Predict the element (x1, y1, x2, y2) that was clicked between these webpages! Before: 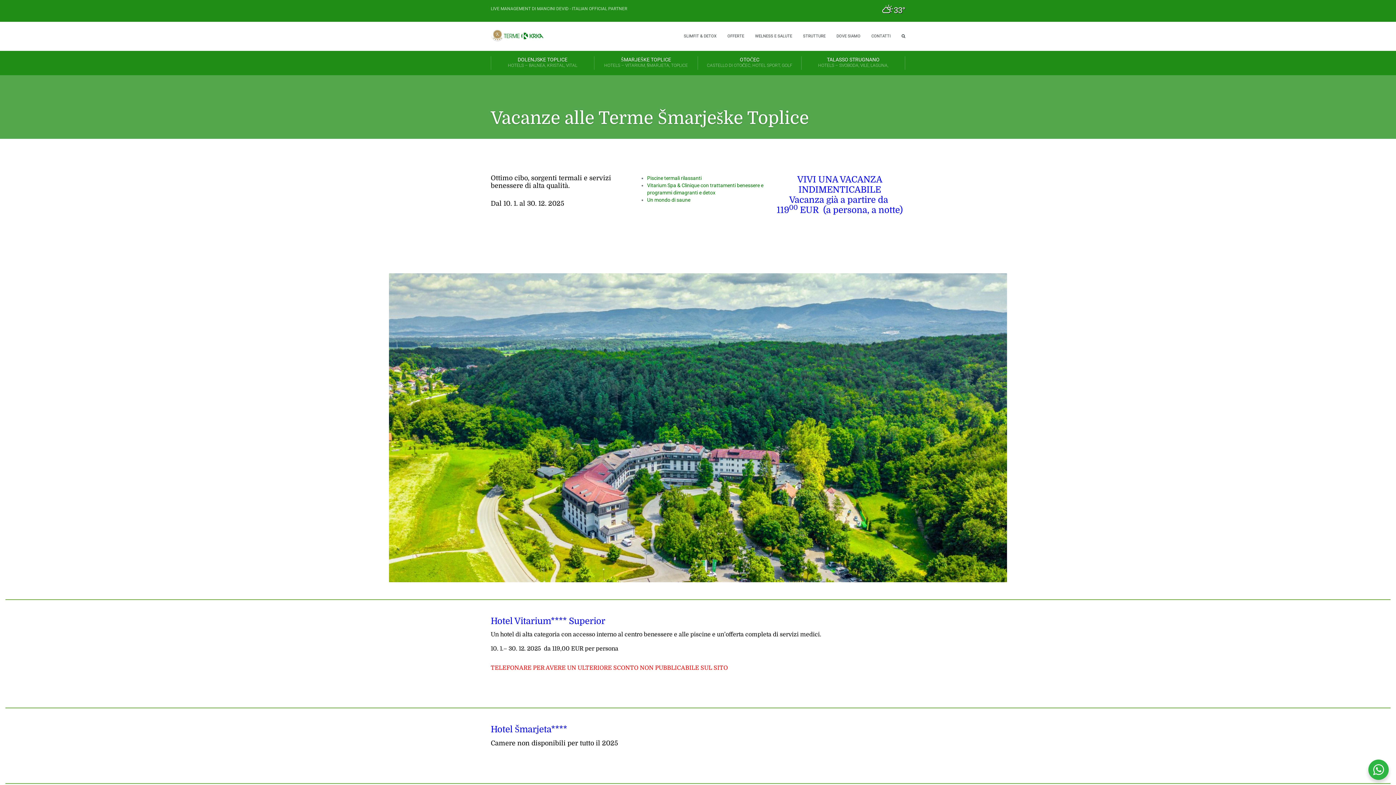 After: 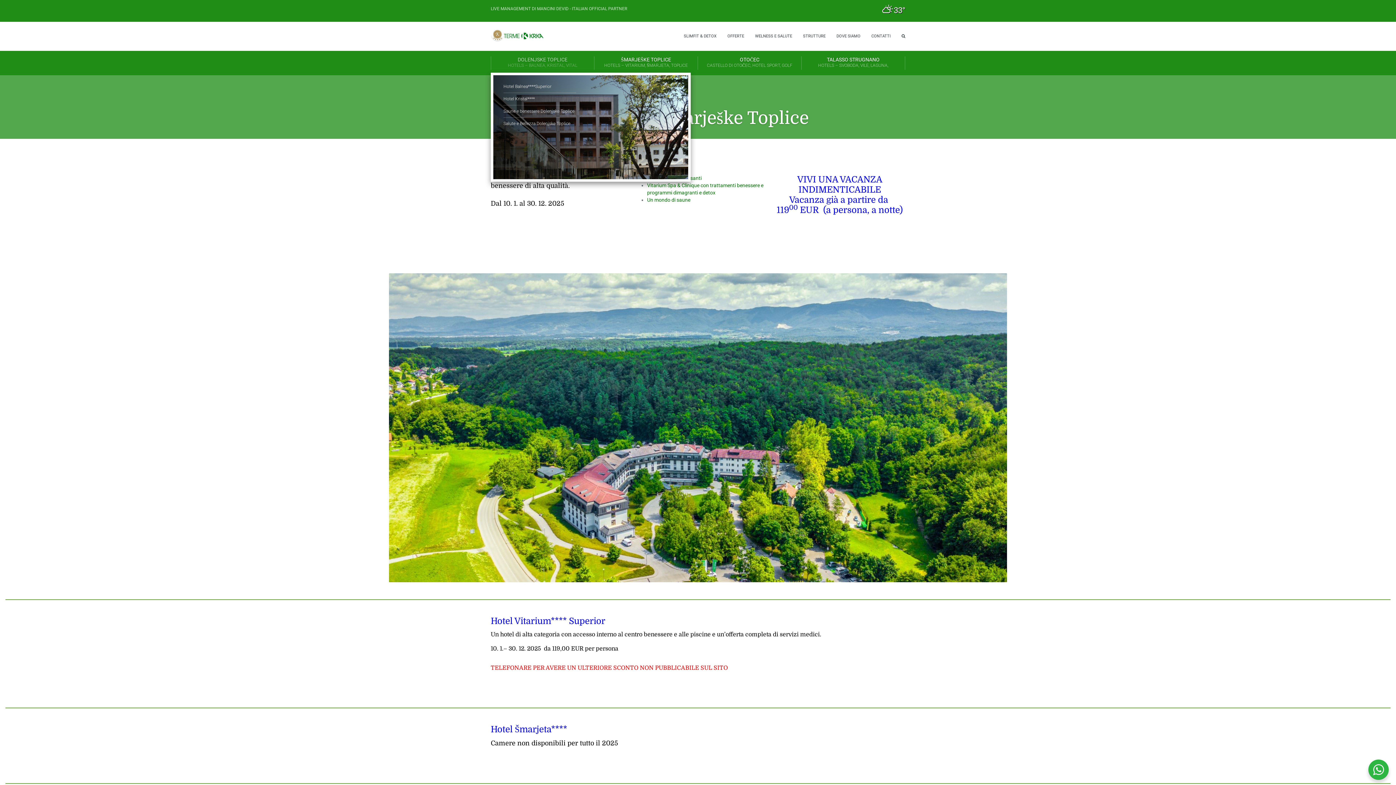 Action: bbox: (490, 56, 594, 69) label: DOLENJSKE TOPLICE
HOTELS – BALNEA, KRISTAL, VITAL